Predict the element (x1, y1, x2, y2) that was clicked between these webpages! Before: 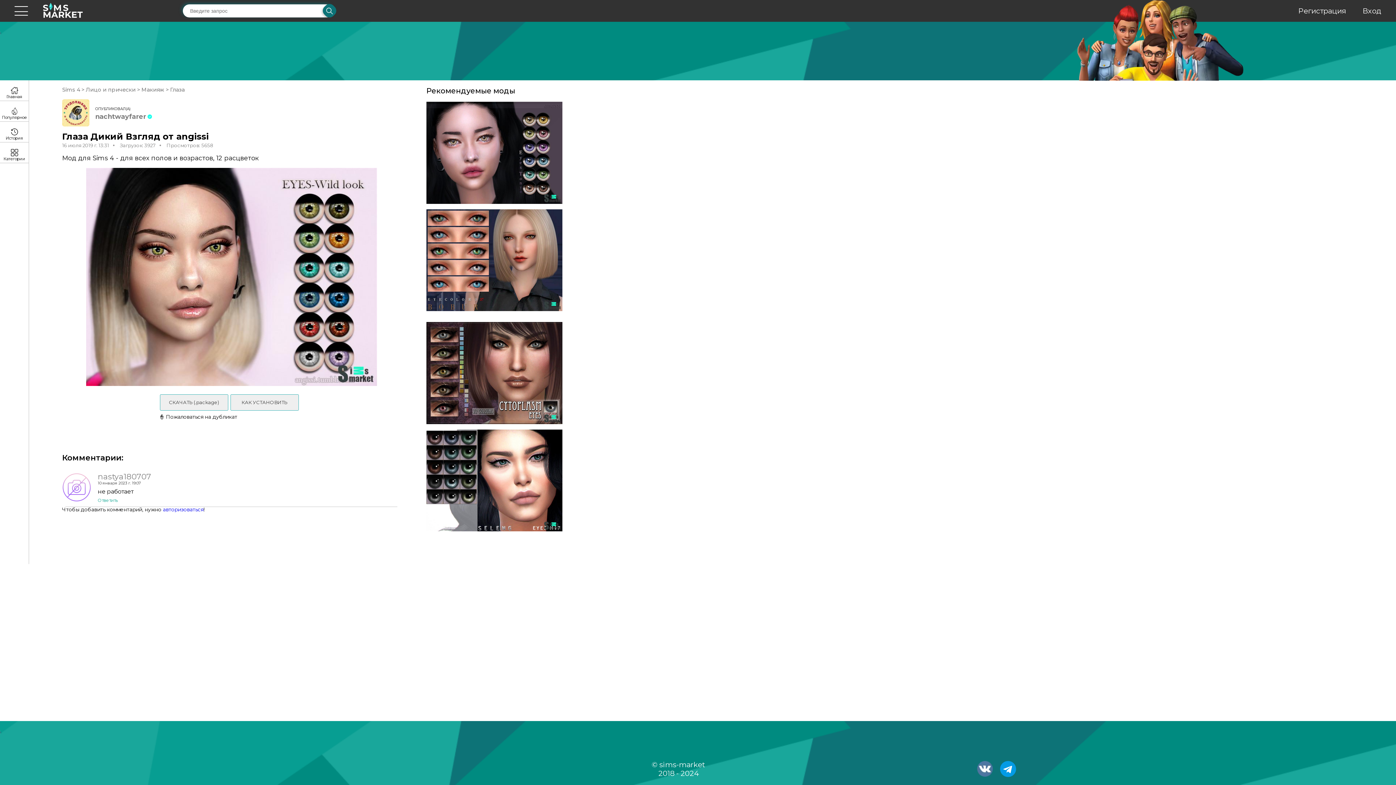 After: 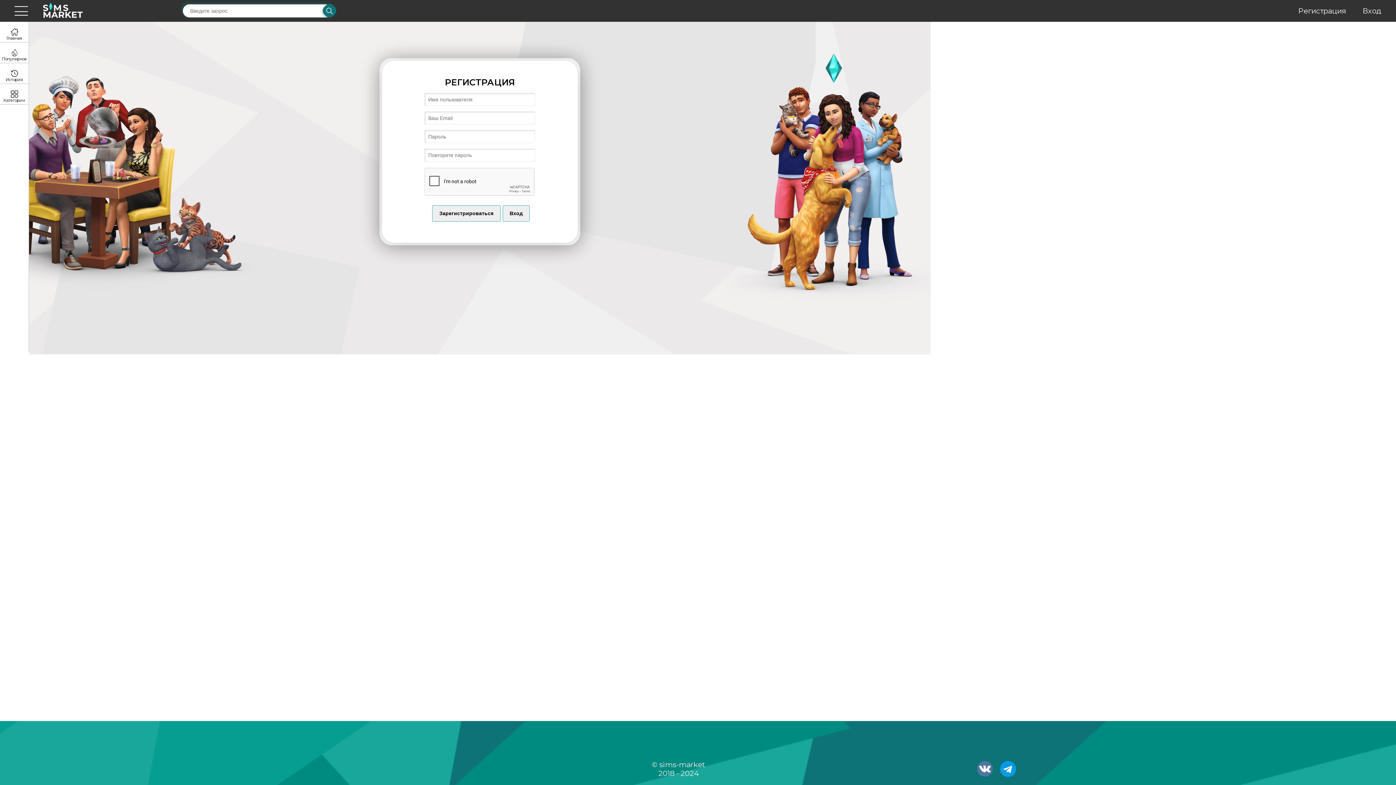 Action: bbox: (1298, 6, 1346, 15) label: Регистрация